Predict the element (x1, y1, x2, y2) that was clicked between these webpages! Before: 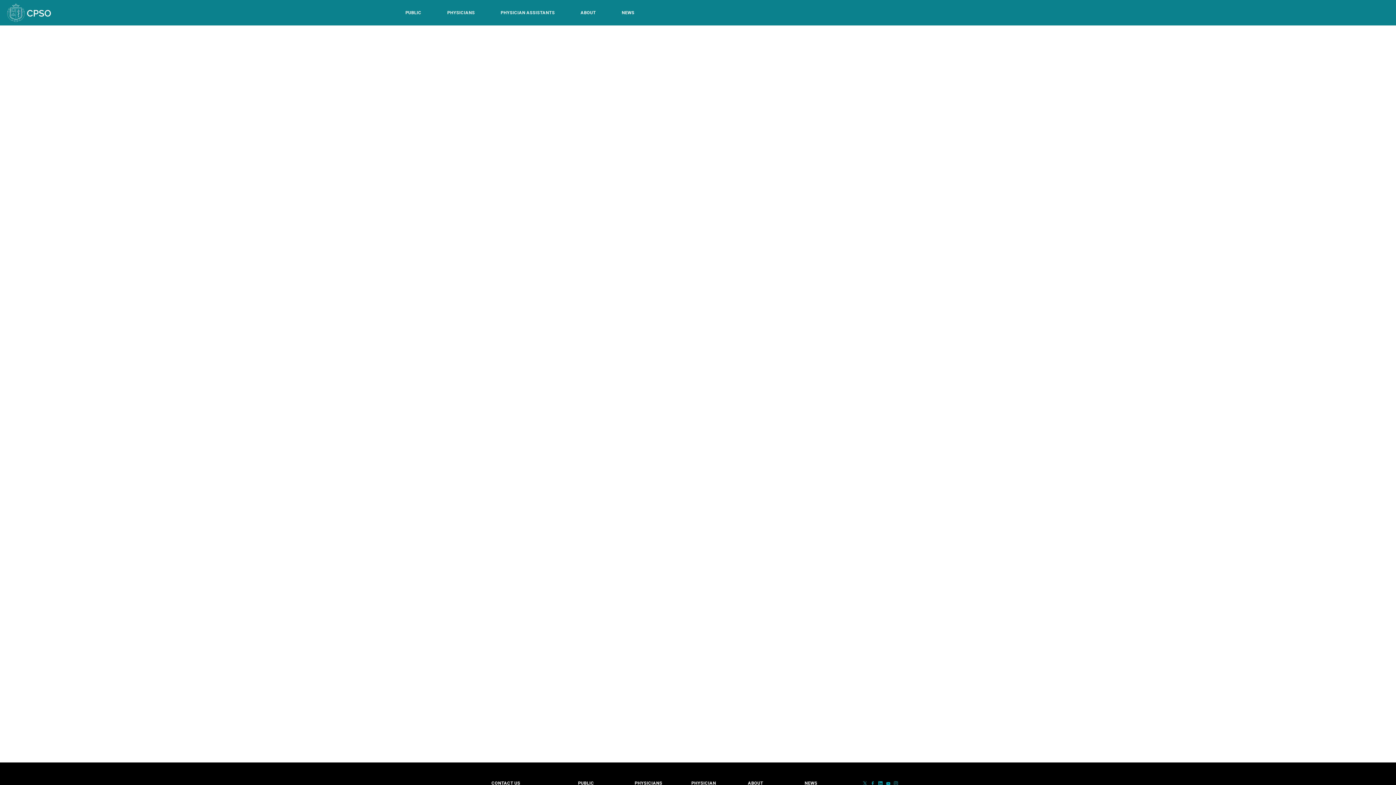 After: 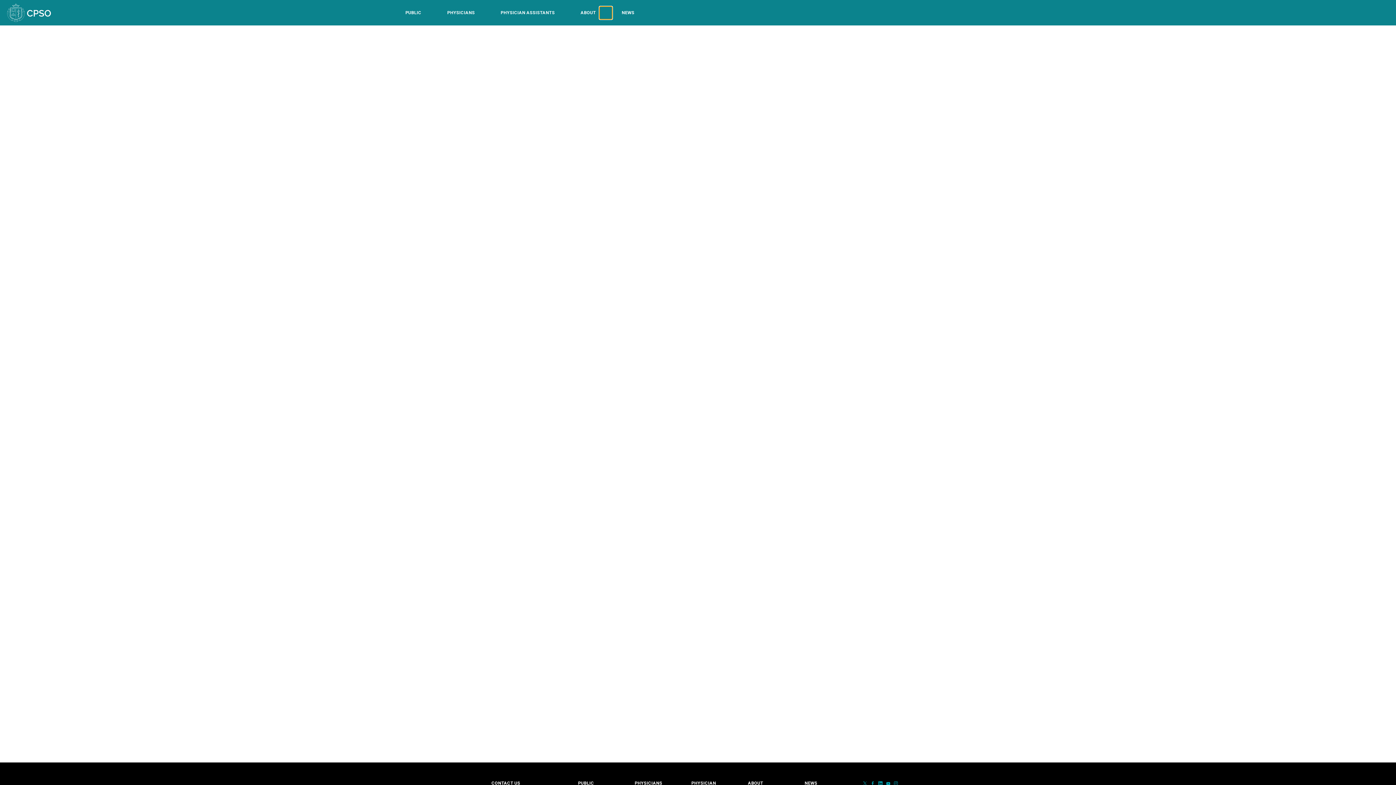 Action: label: Toggle sub-navigation options for About bbox: (599, 6, 612, 19)